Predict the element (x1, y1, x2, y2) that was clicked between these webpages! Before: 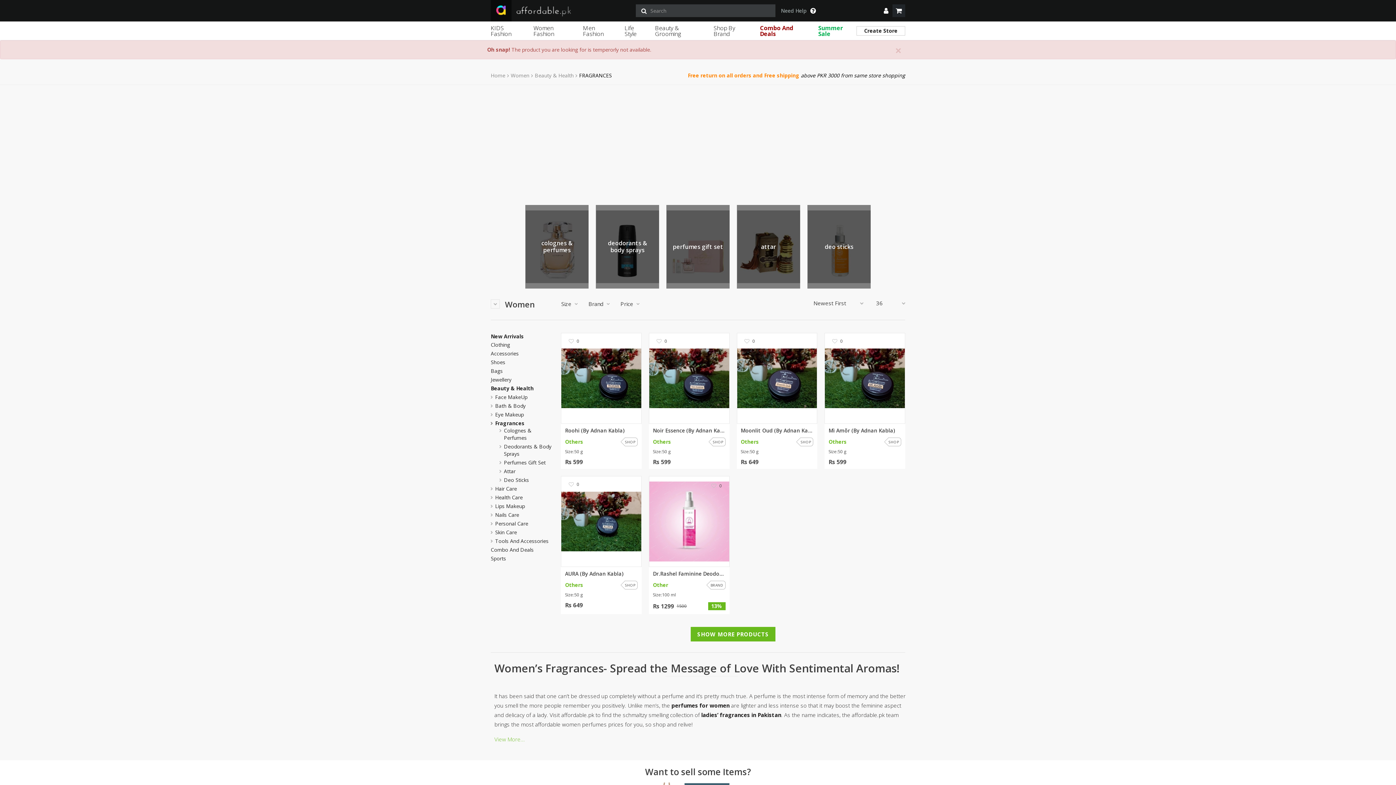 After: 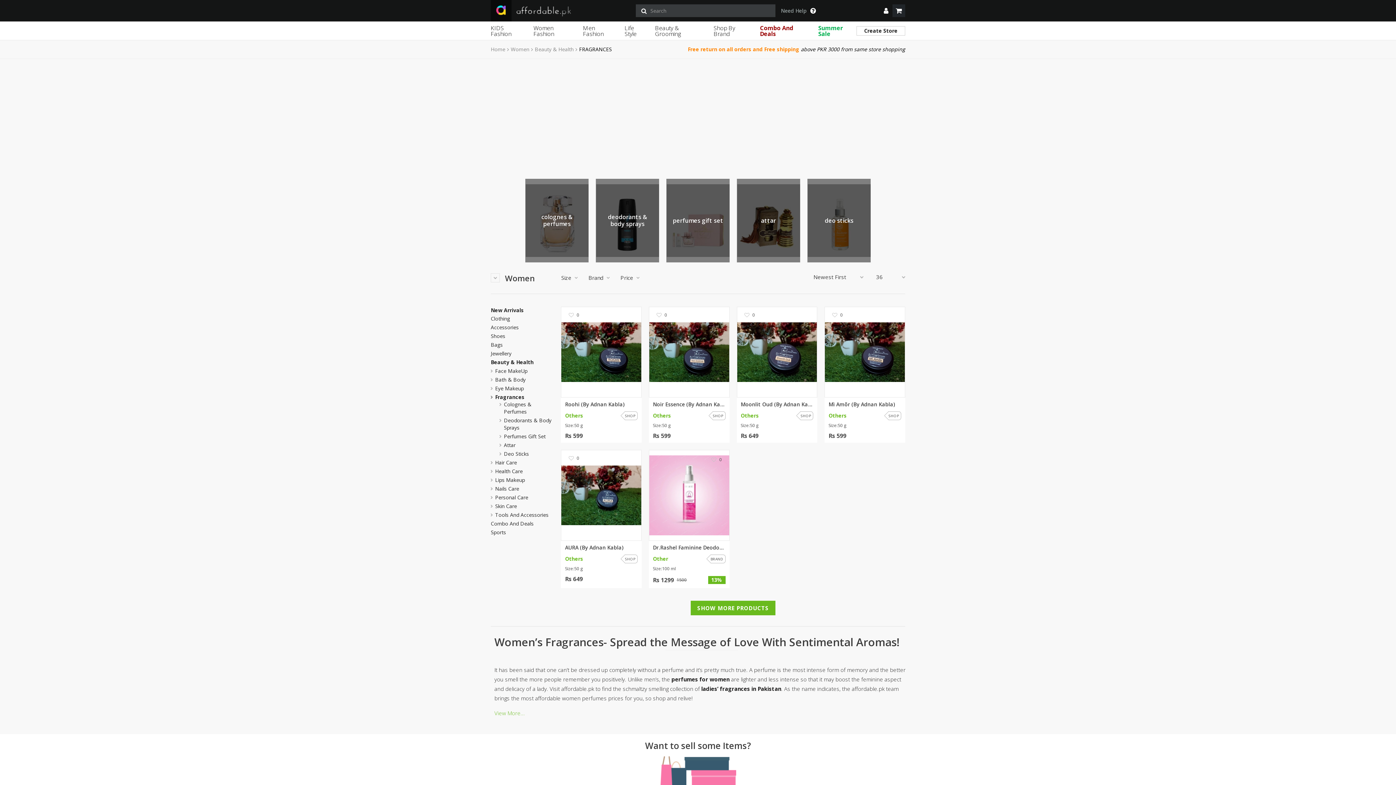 Action: label: Fragrances bbox: (495, 420, 524, 426)